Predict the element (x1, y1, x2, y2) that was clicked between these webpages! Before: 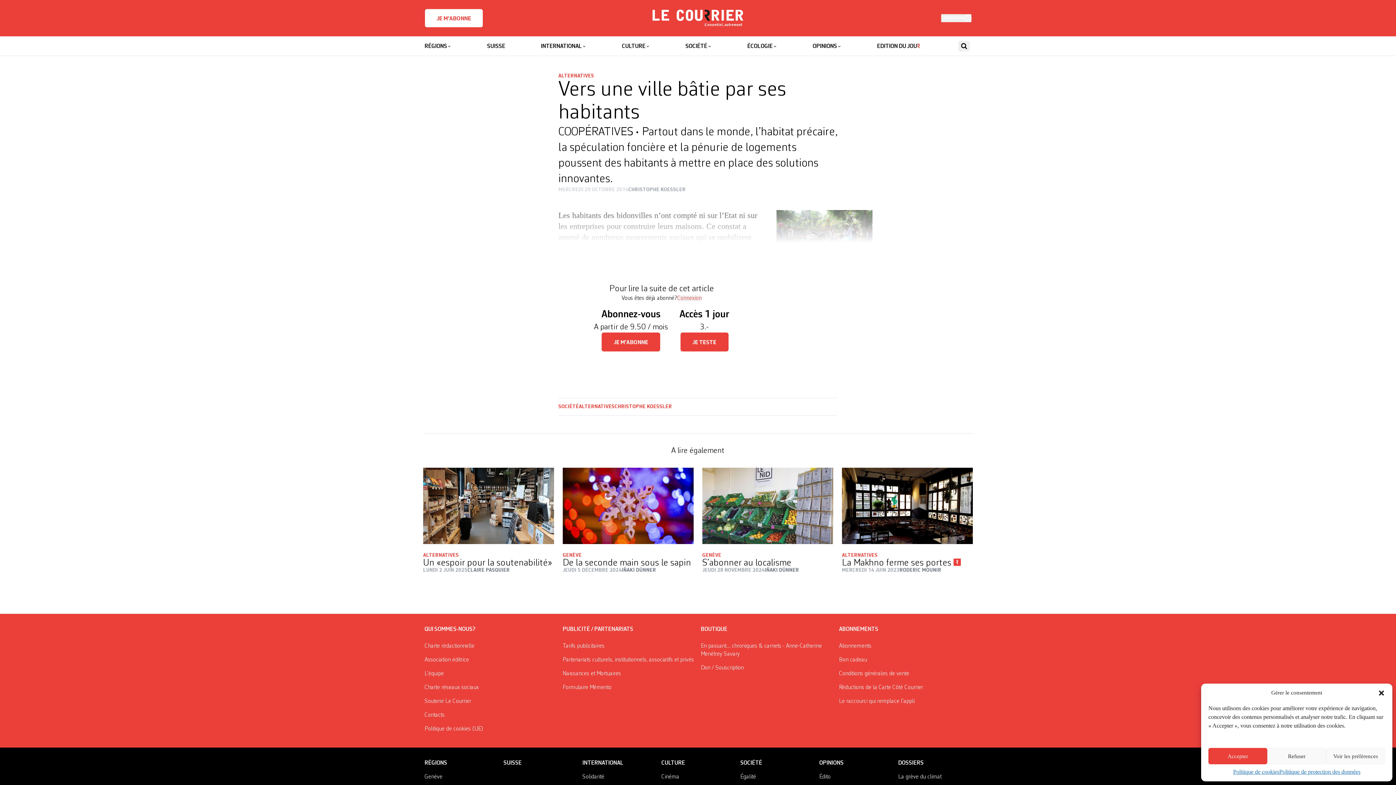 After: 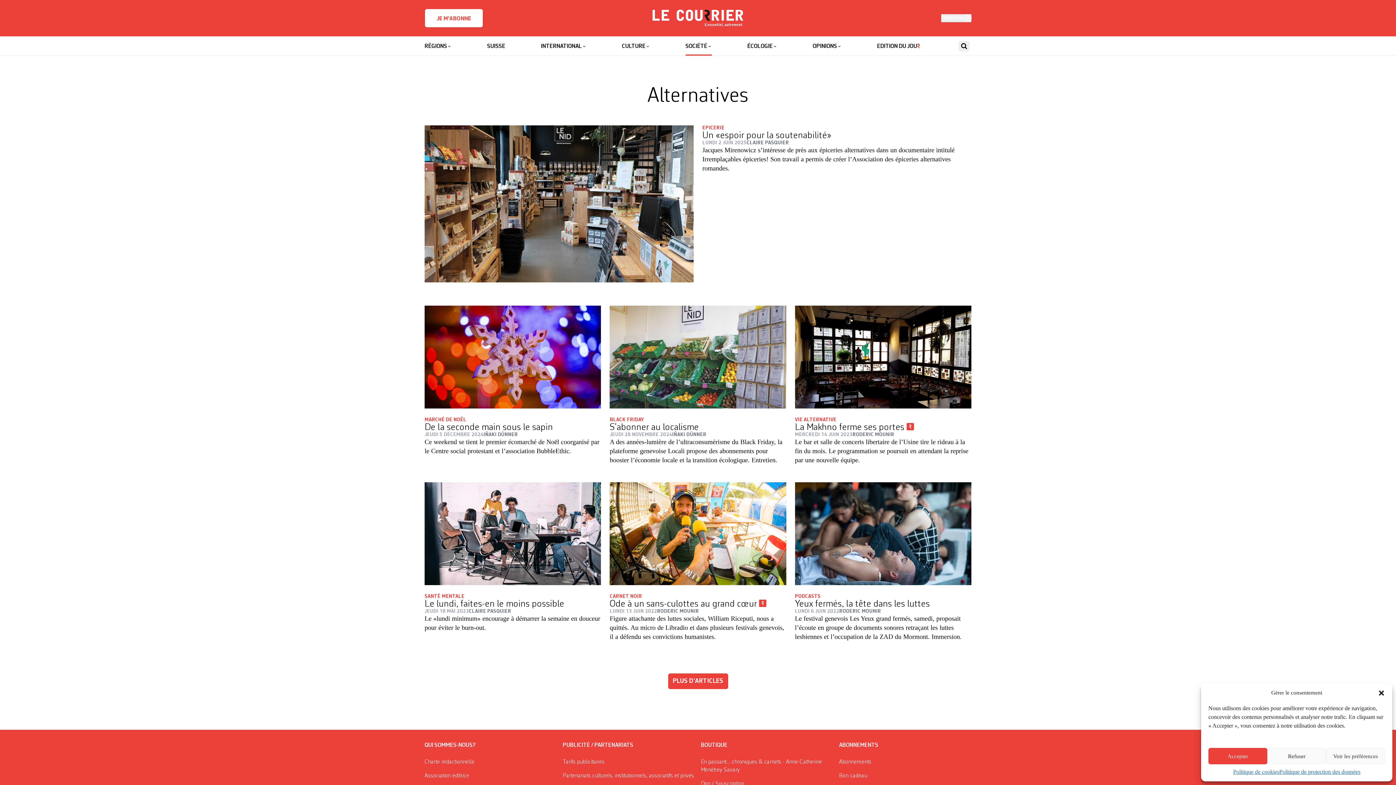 Action: label: ALTERNATIVES bbox: (842, 553, 973, 558)